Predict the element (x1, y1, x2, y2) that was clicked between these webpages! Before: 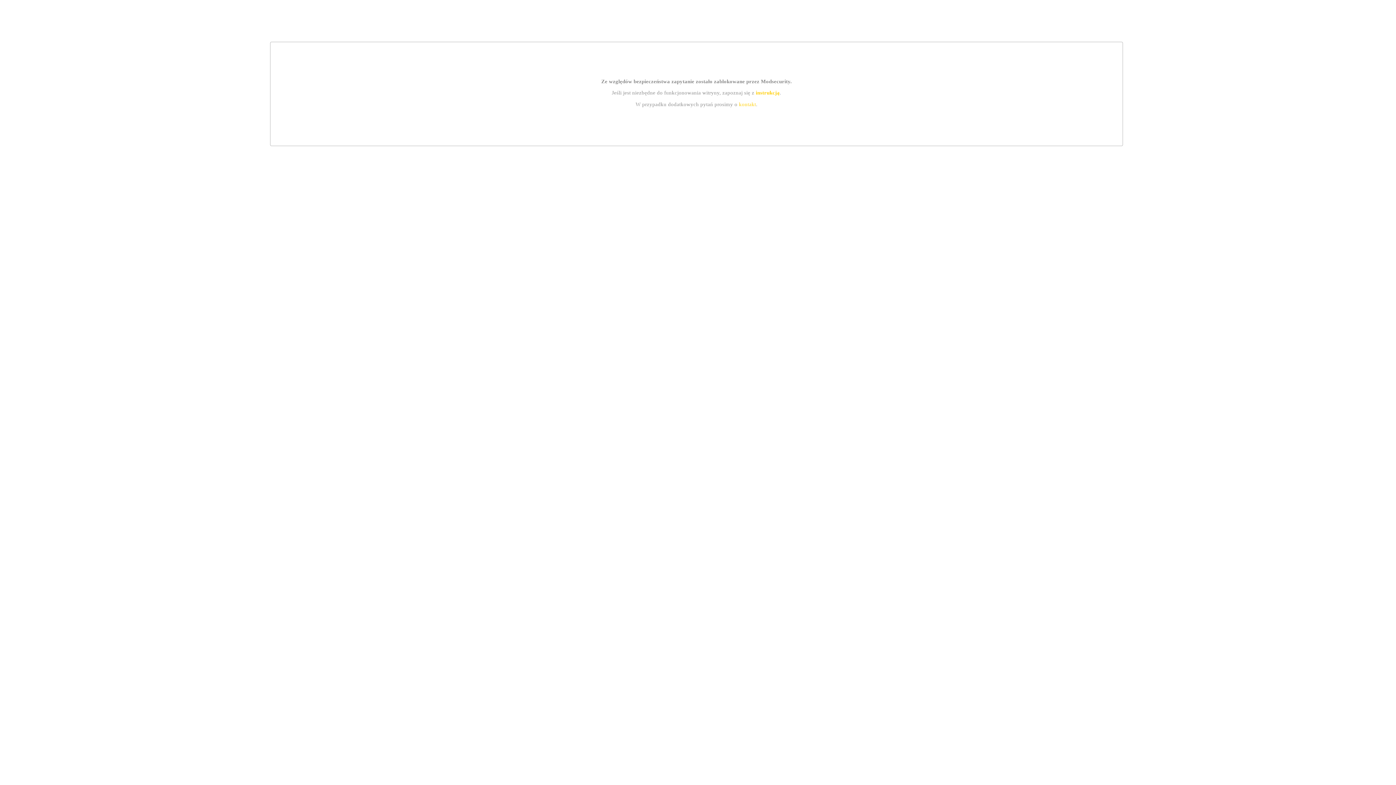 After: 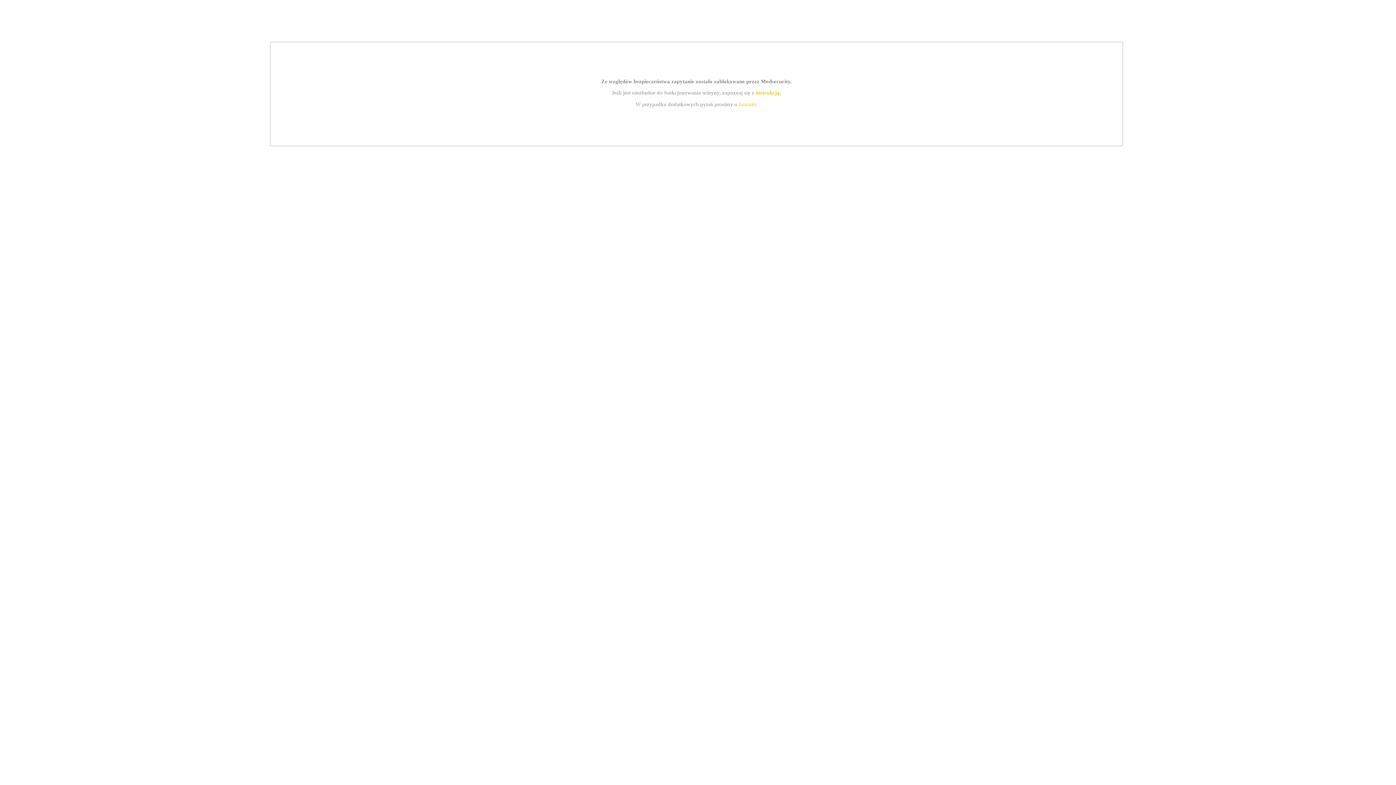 Action: label: instrukcją bbox: (755, 89, 779, 95)